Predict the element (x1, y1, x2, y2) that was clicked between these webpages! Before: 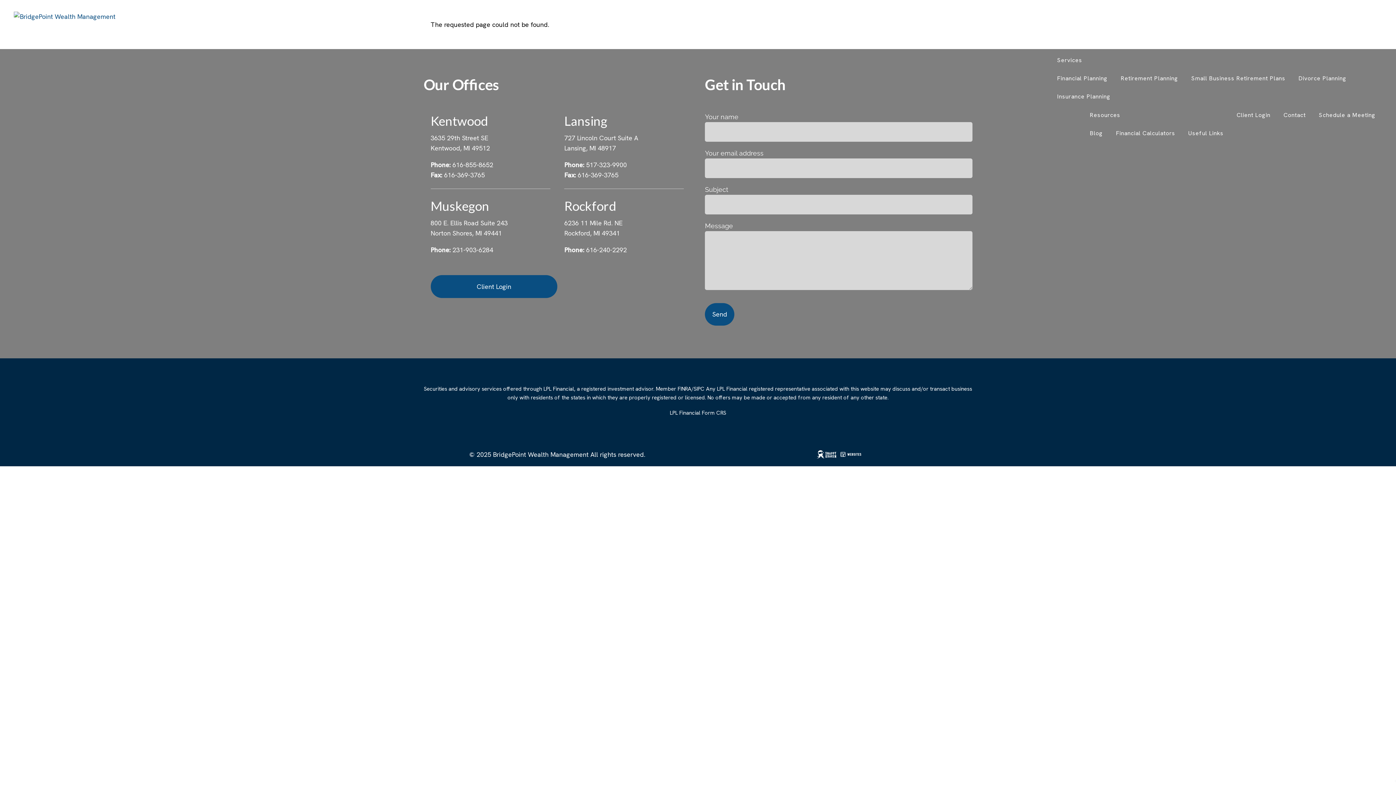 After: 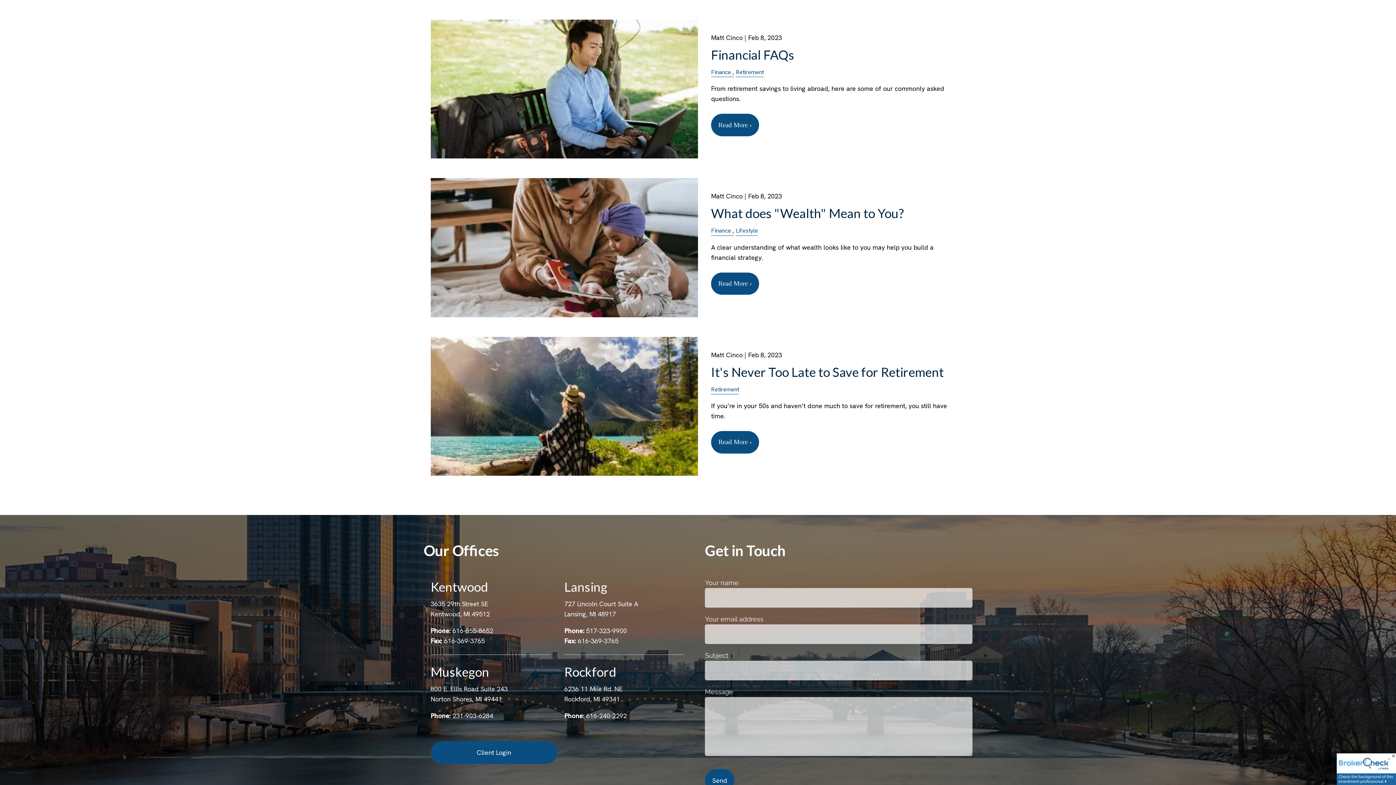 Action: bbox: (1083, 124, 1109, 142) label: Blog